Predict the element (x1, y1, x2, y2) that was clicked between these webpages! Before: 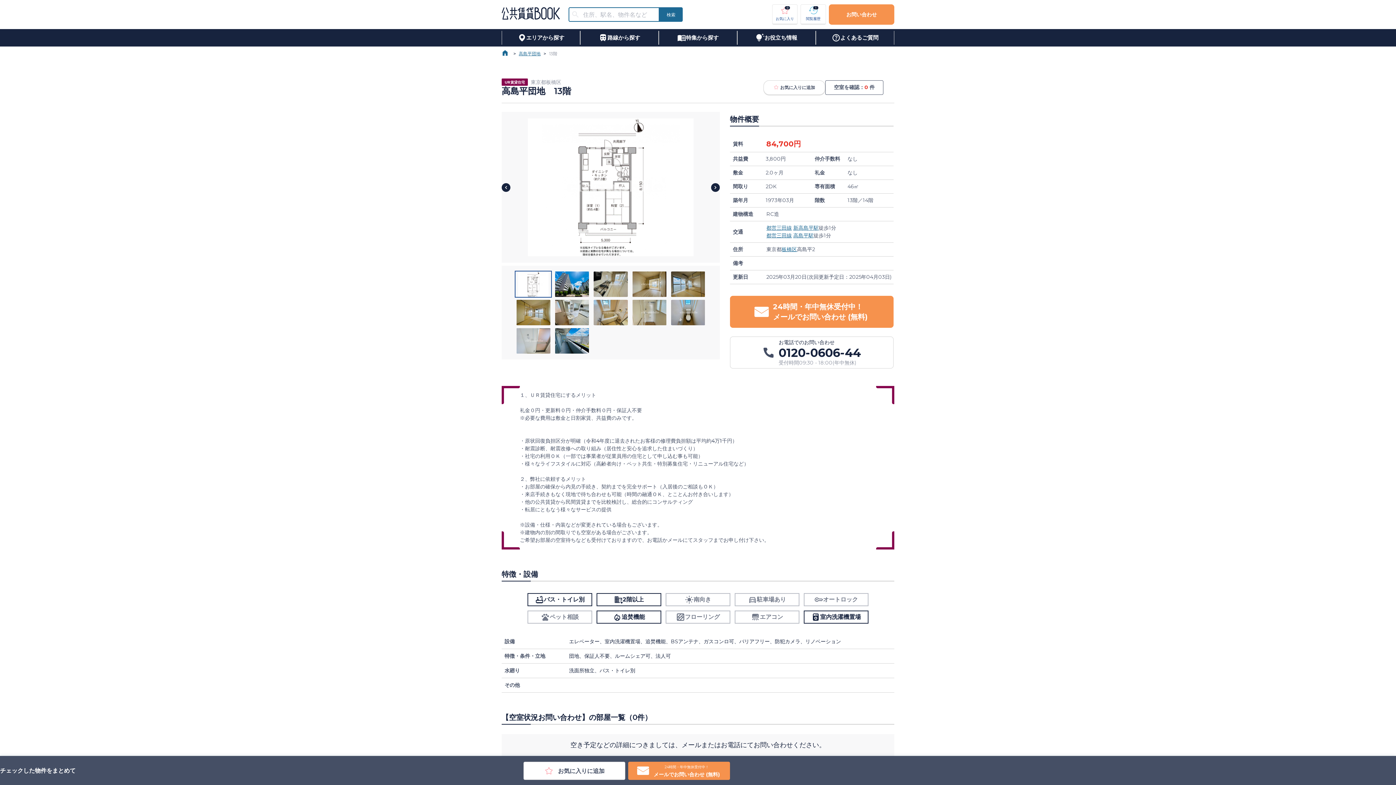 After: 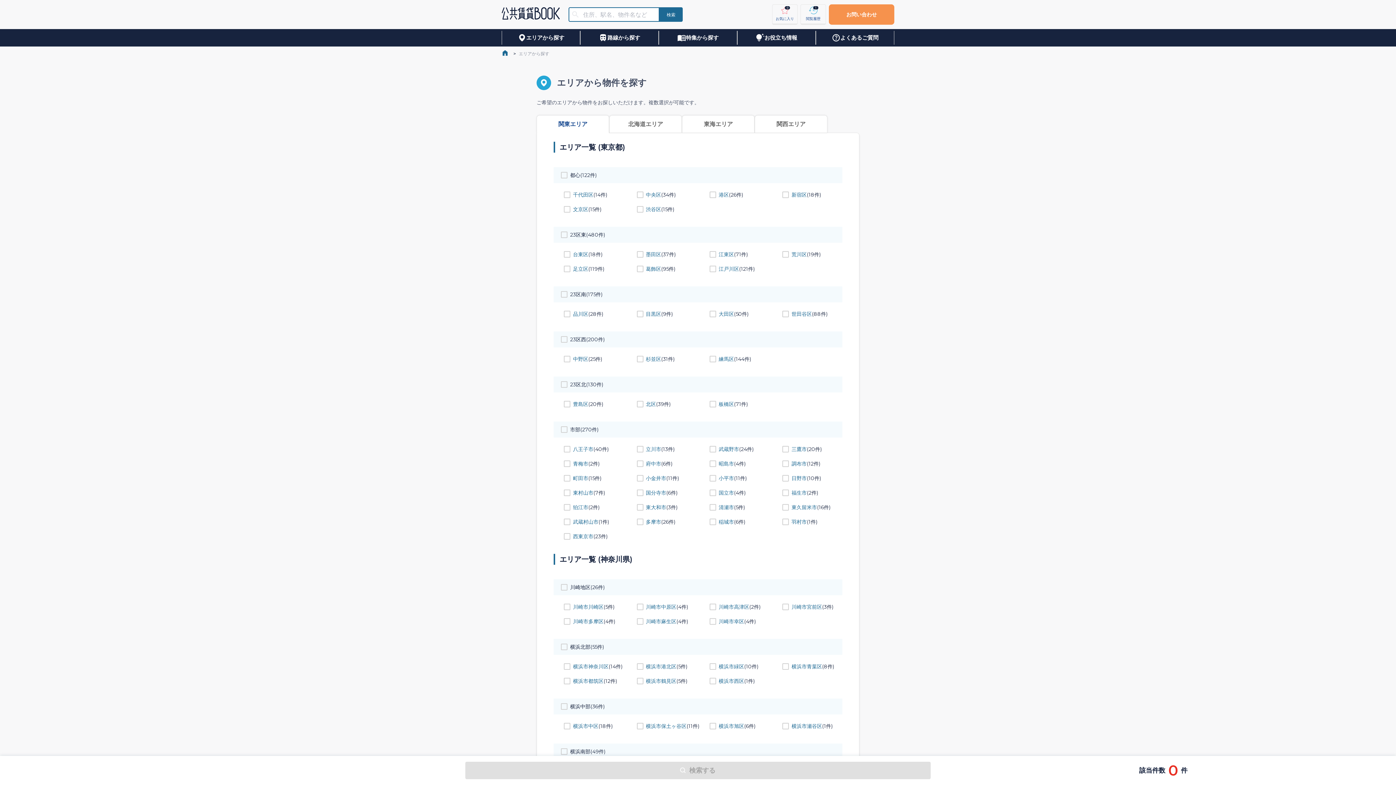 Action: bbox: (506, 30, 576, 44) label: エリアから探す